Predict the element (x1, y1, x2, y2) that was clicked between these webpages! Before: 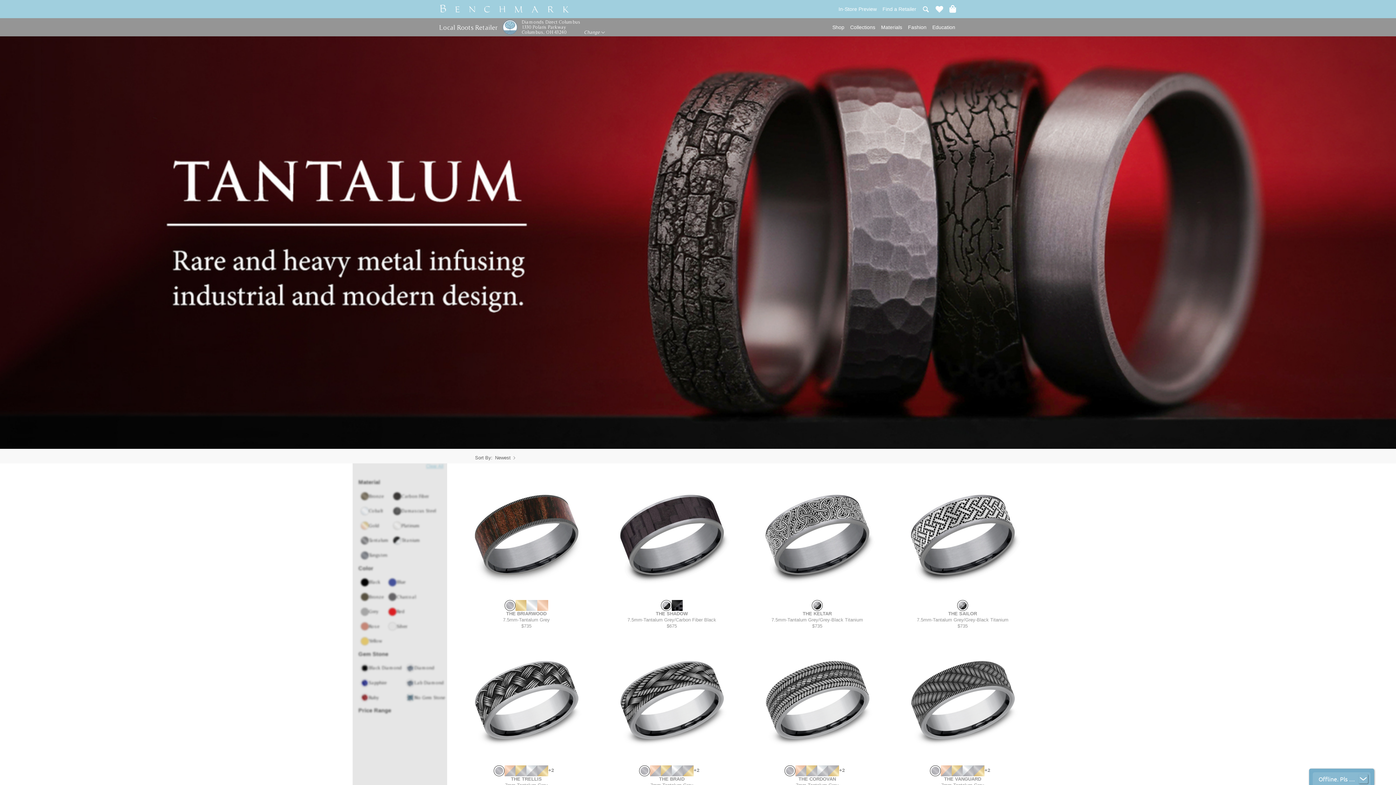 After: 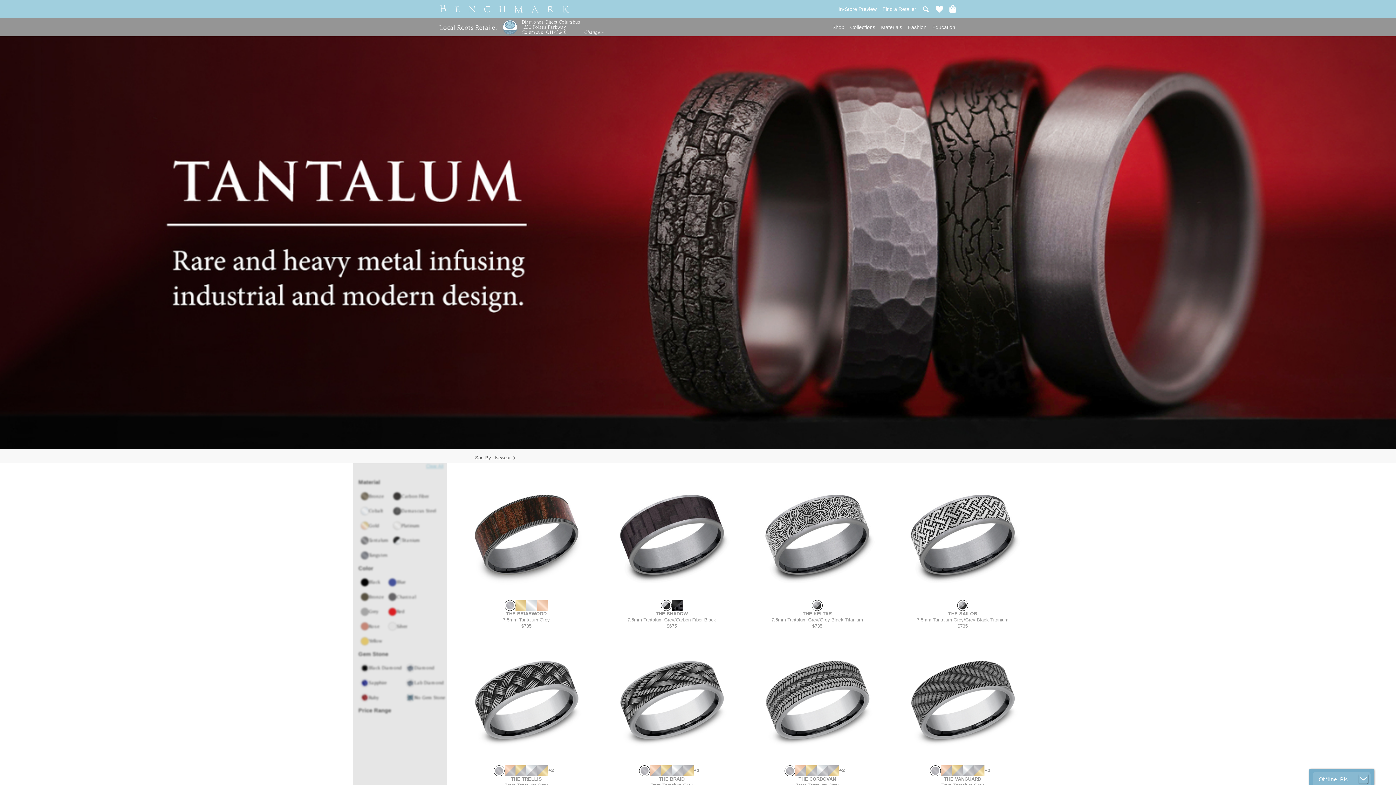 Action: bbox: (812, 600, 822, 611)